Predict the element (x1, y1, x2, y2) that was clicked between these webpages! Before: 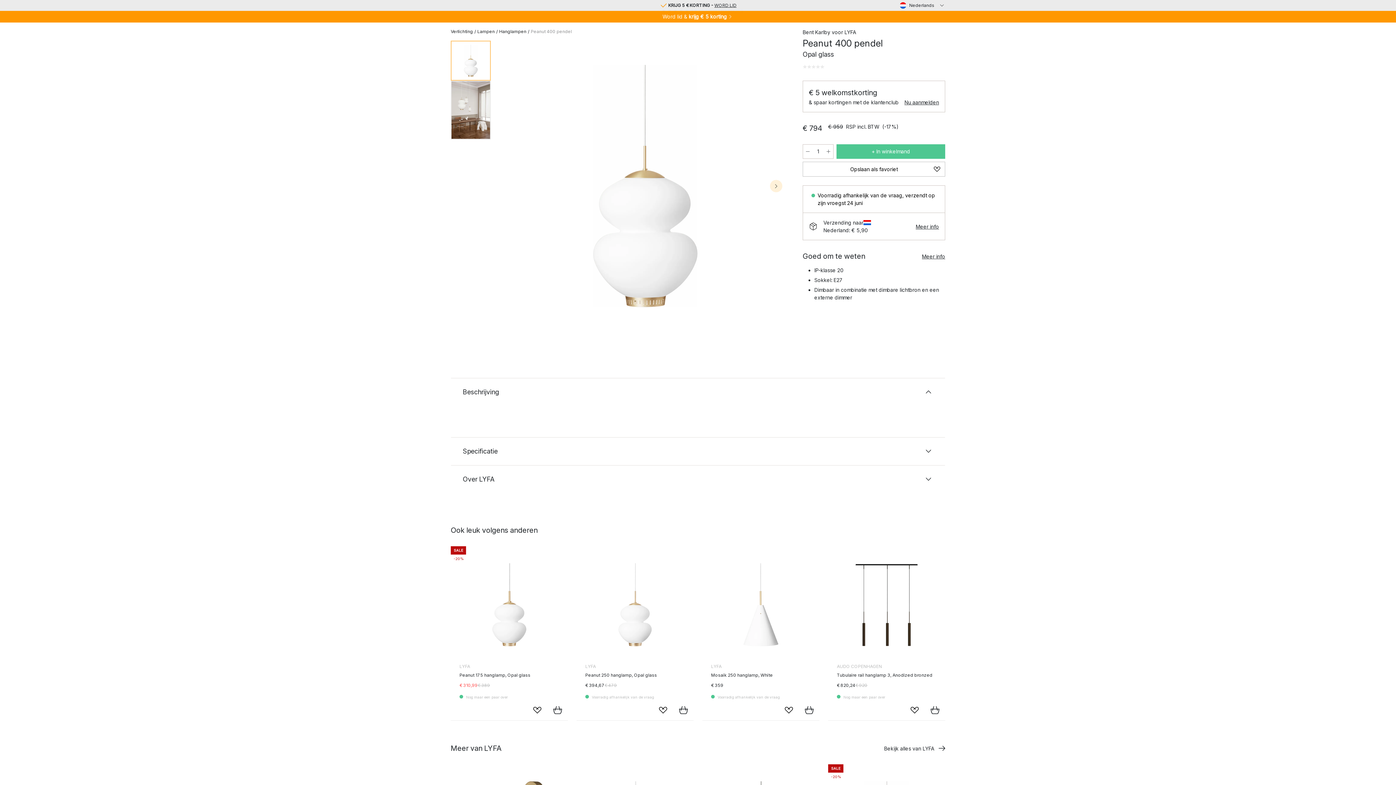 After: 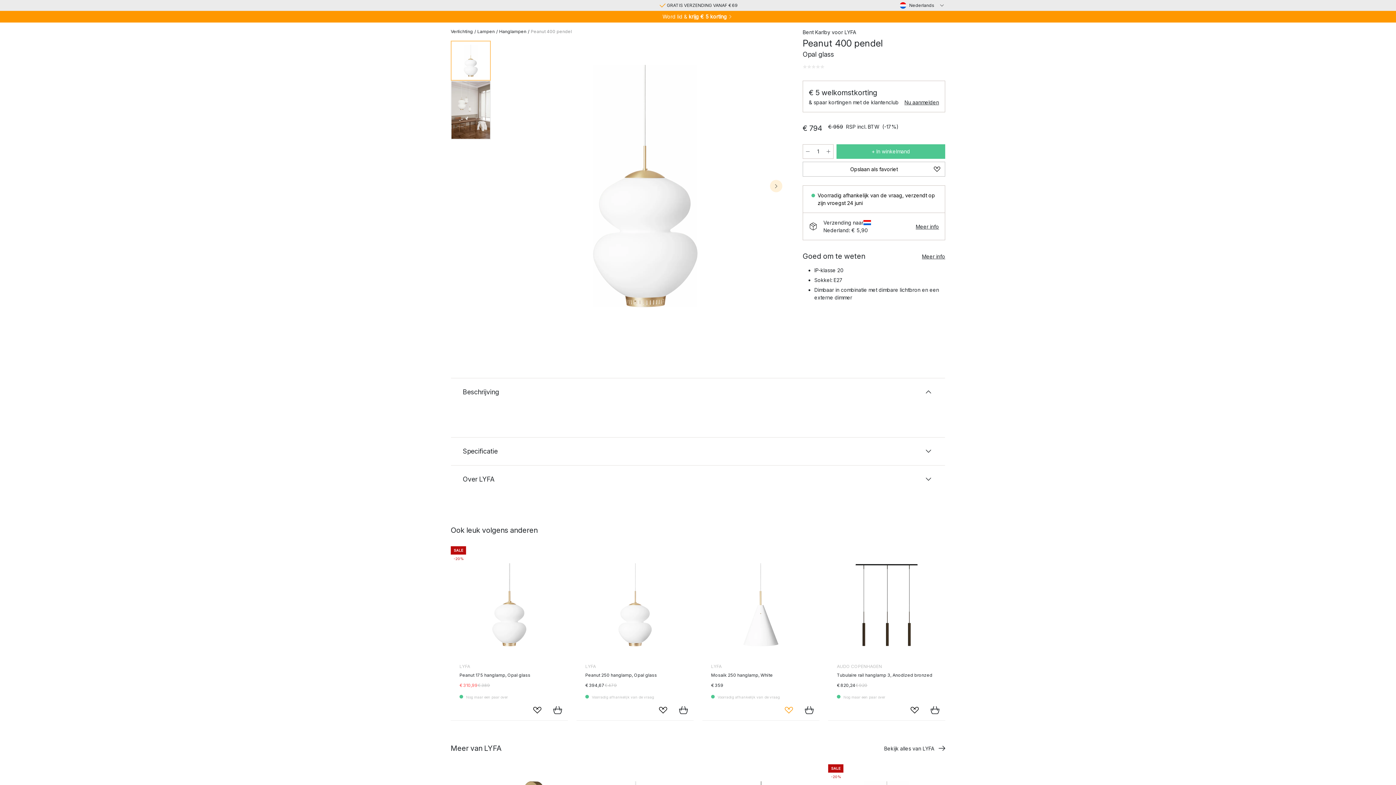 Action: bbox: (778, 700, 799, 720) label: Opslaan als favoriet